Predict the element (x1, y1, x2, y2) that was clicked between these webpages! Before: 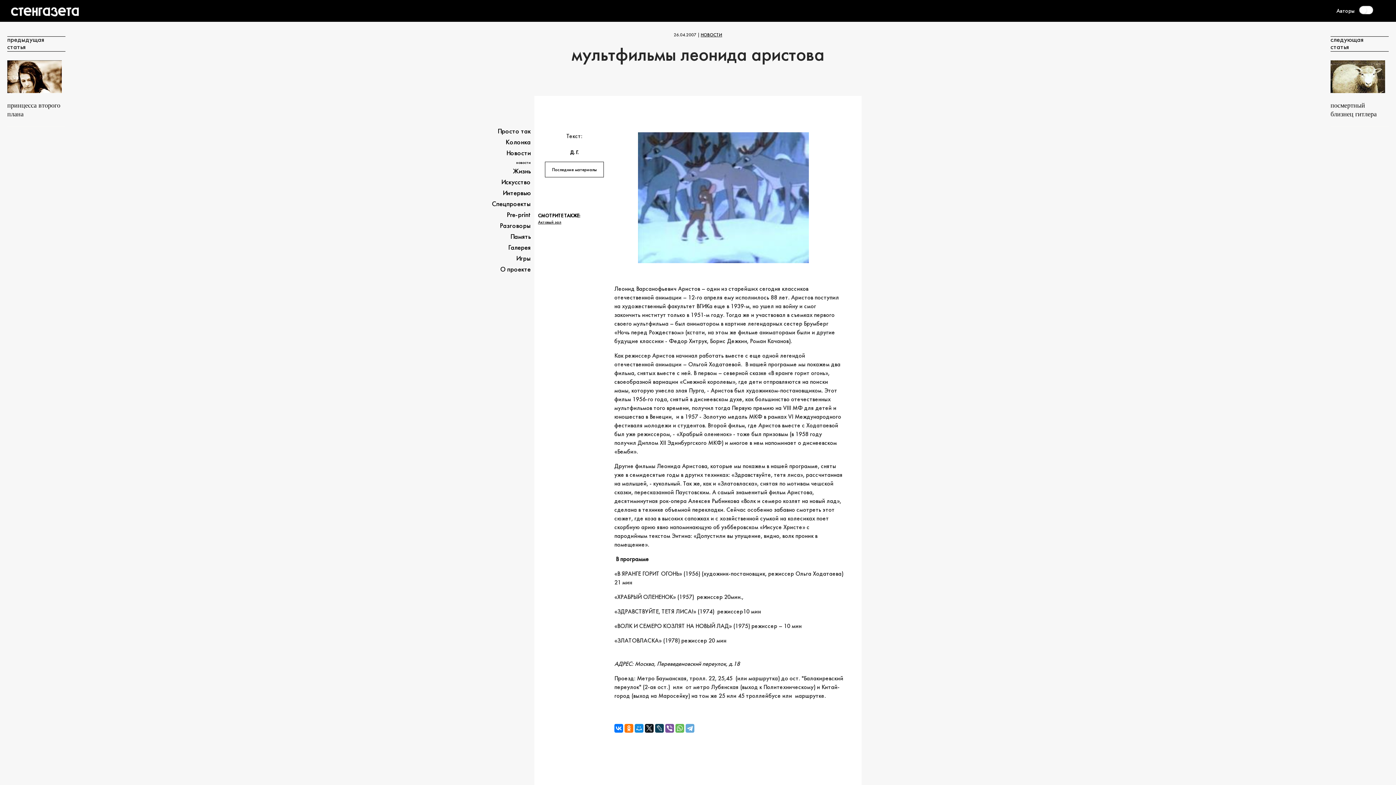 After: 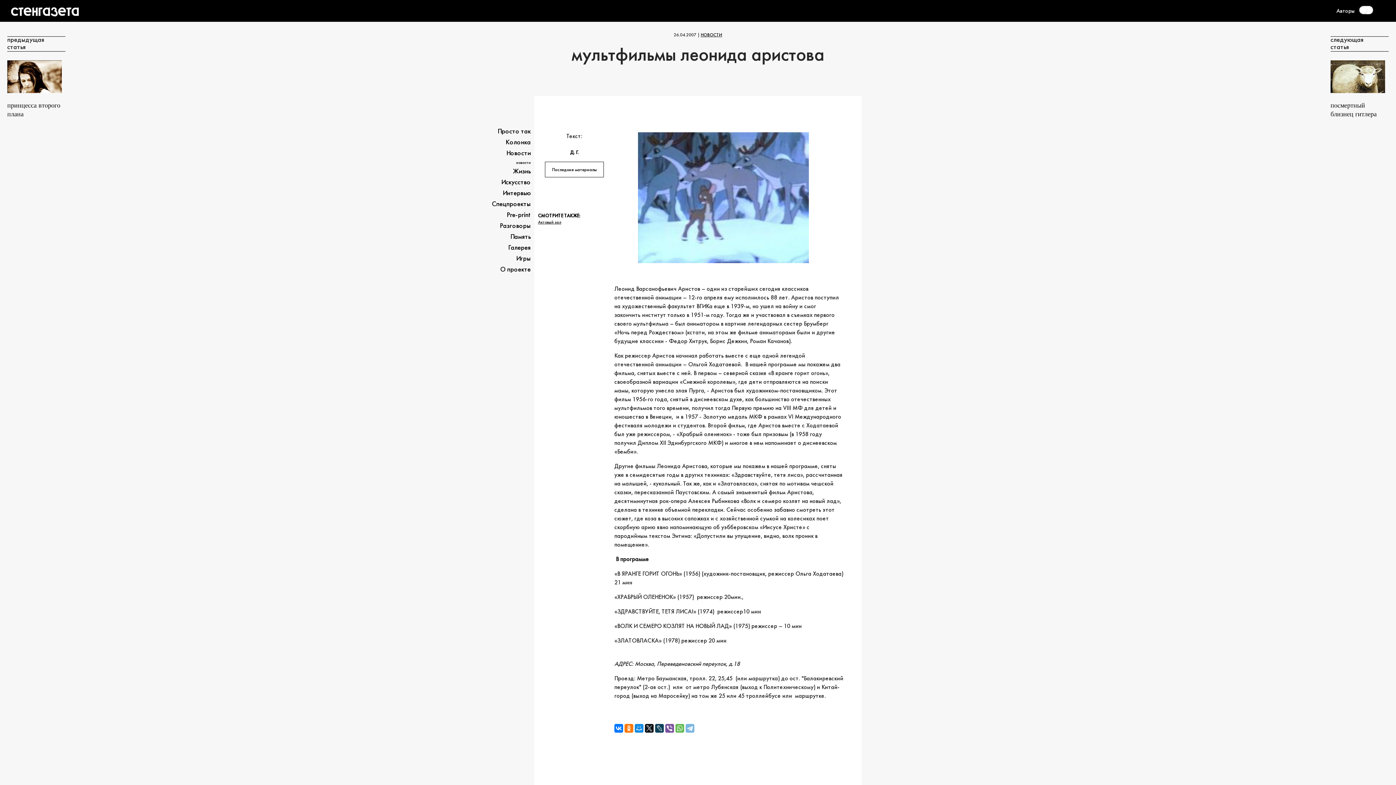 Action: bbox: (685, 724, 694, 733)